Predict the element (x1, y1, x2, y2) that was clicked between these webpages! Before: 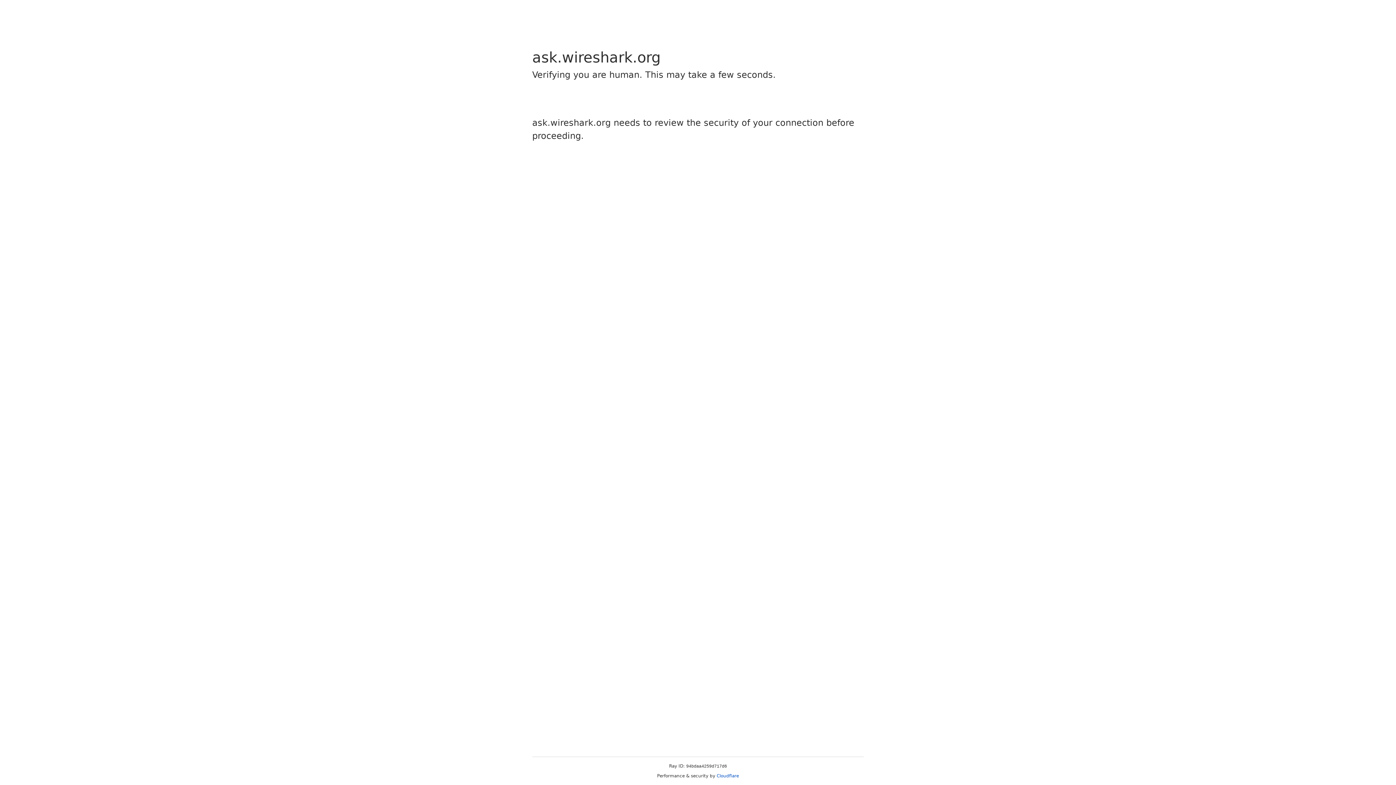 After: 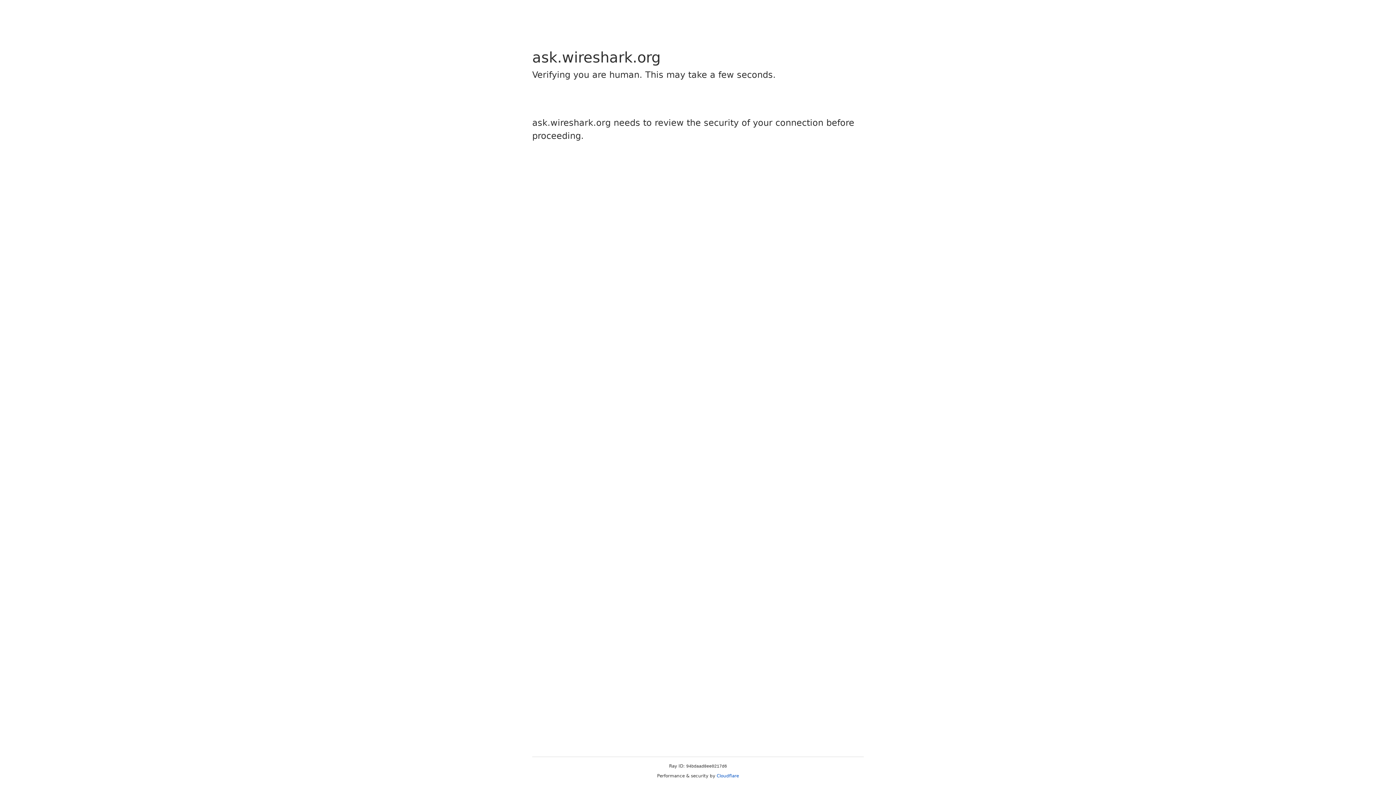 Action: label: Cloudflare bbox: (716, 773, 739, 778)